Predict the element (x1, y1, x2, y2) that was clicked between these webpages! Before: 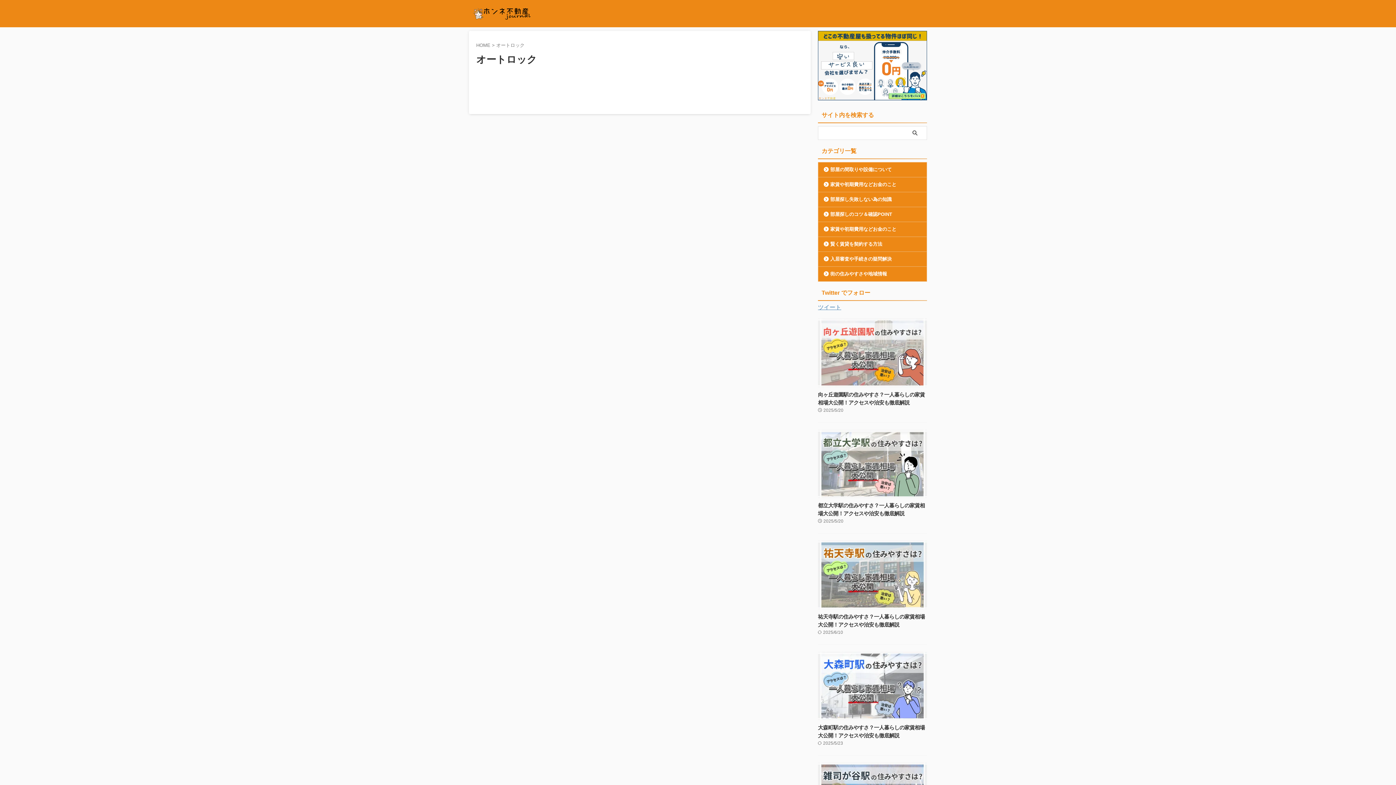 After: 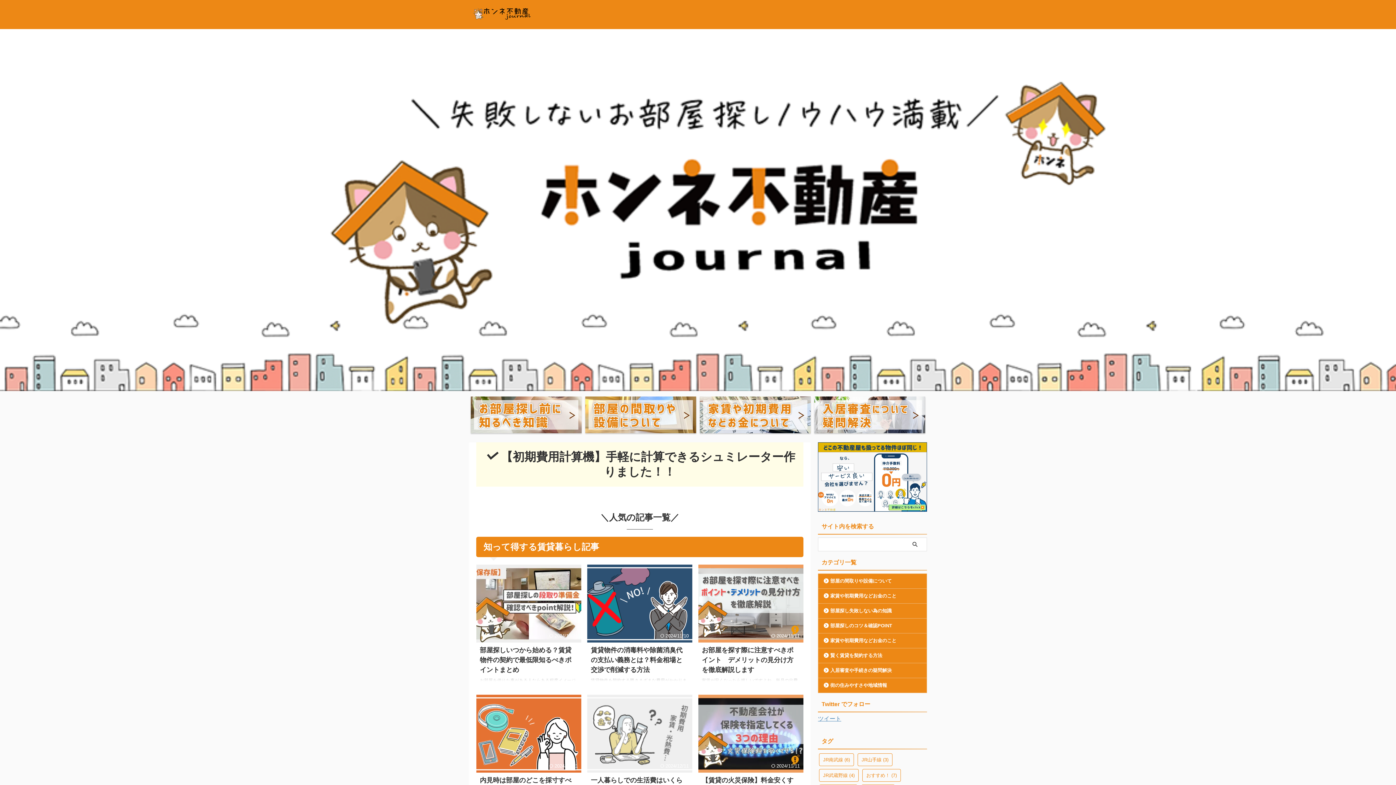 Action: bbox: (472, 13, 532, 21)